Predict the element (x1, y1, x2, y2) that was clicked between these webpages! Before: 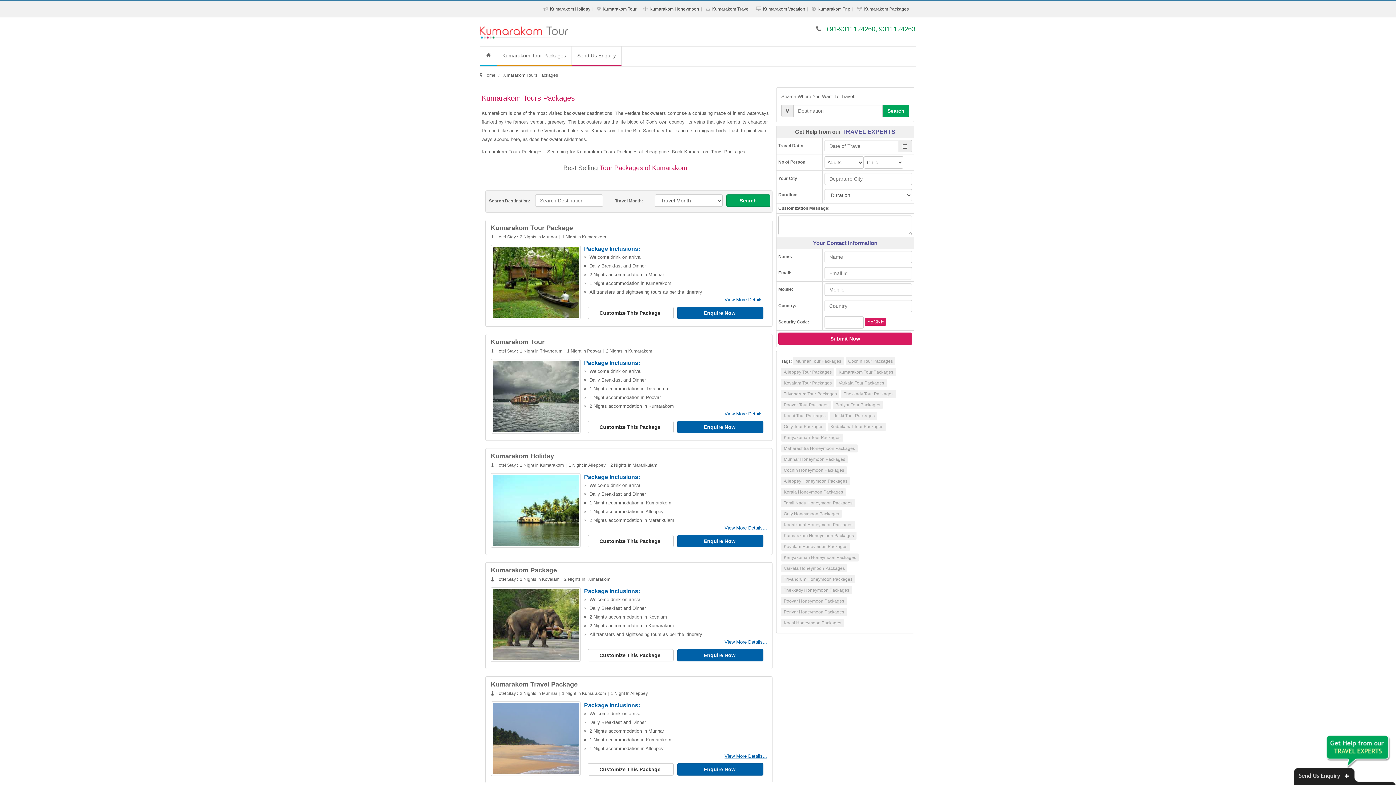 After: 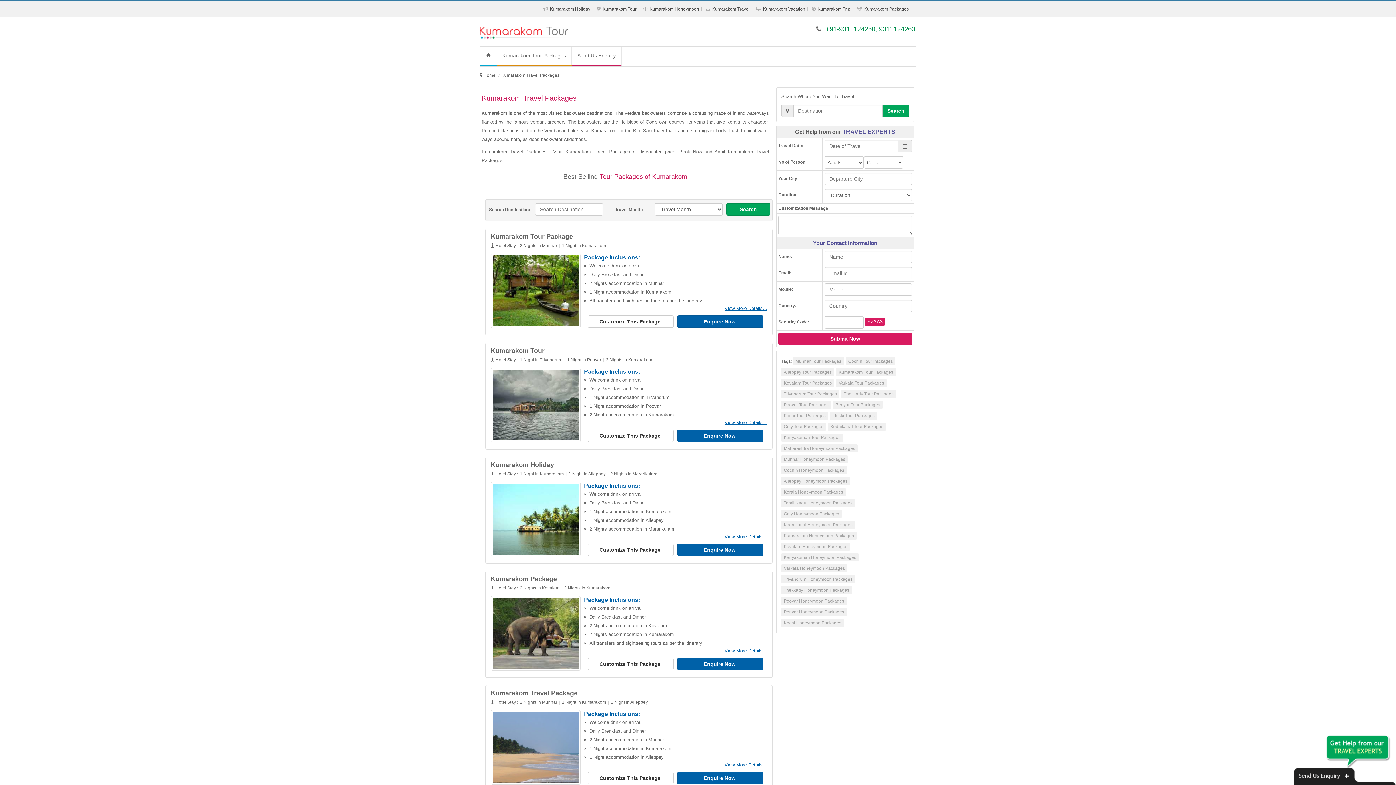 Action: label: Kumarakom Travel bbox: (712, 6, 749, 11)